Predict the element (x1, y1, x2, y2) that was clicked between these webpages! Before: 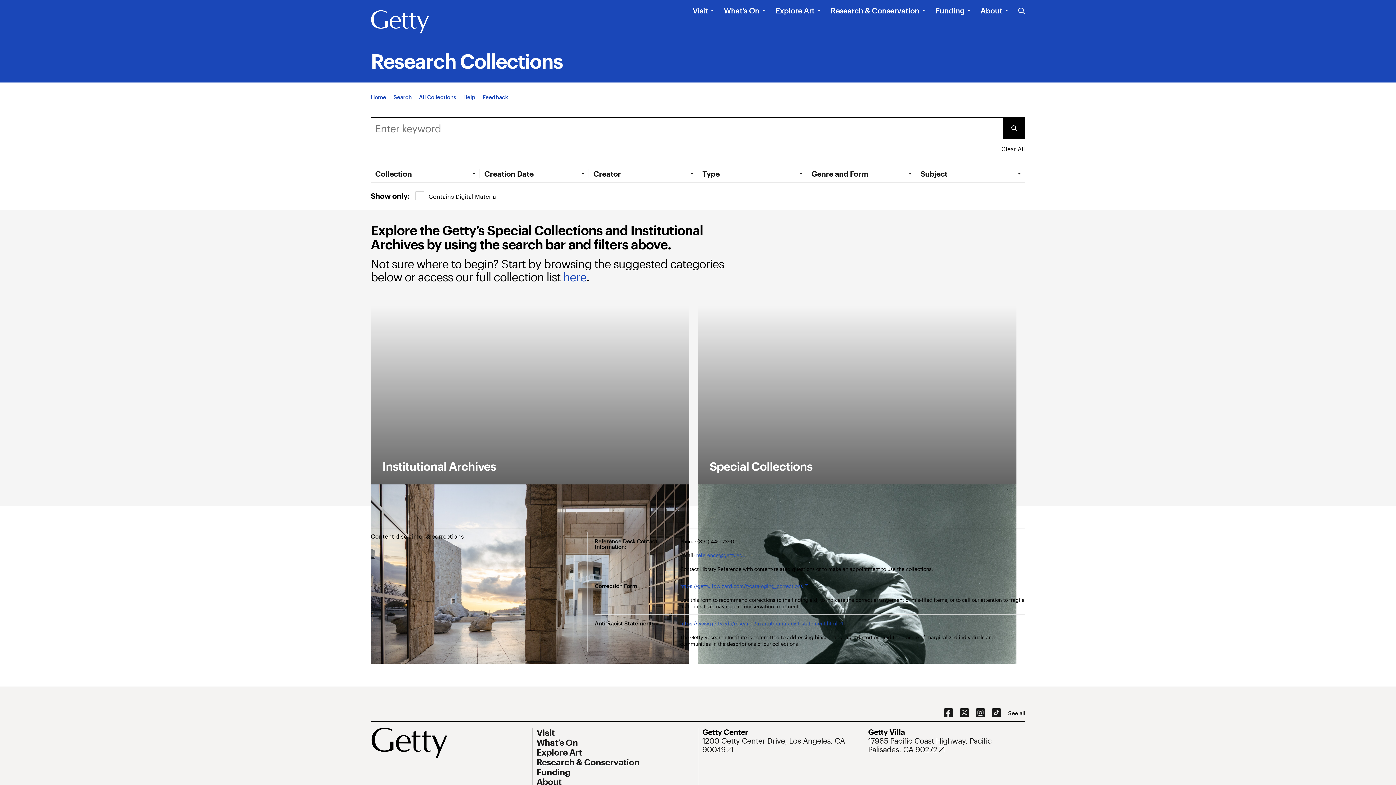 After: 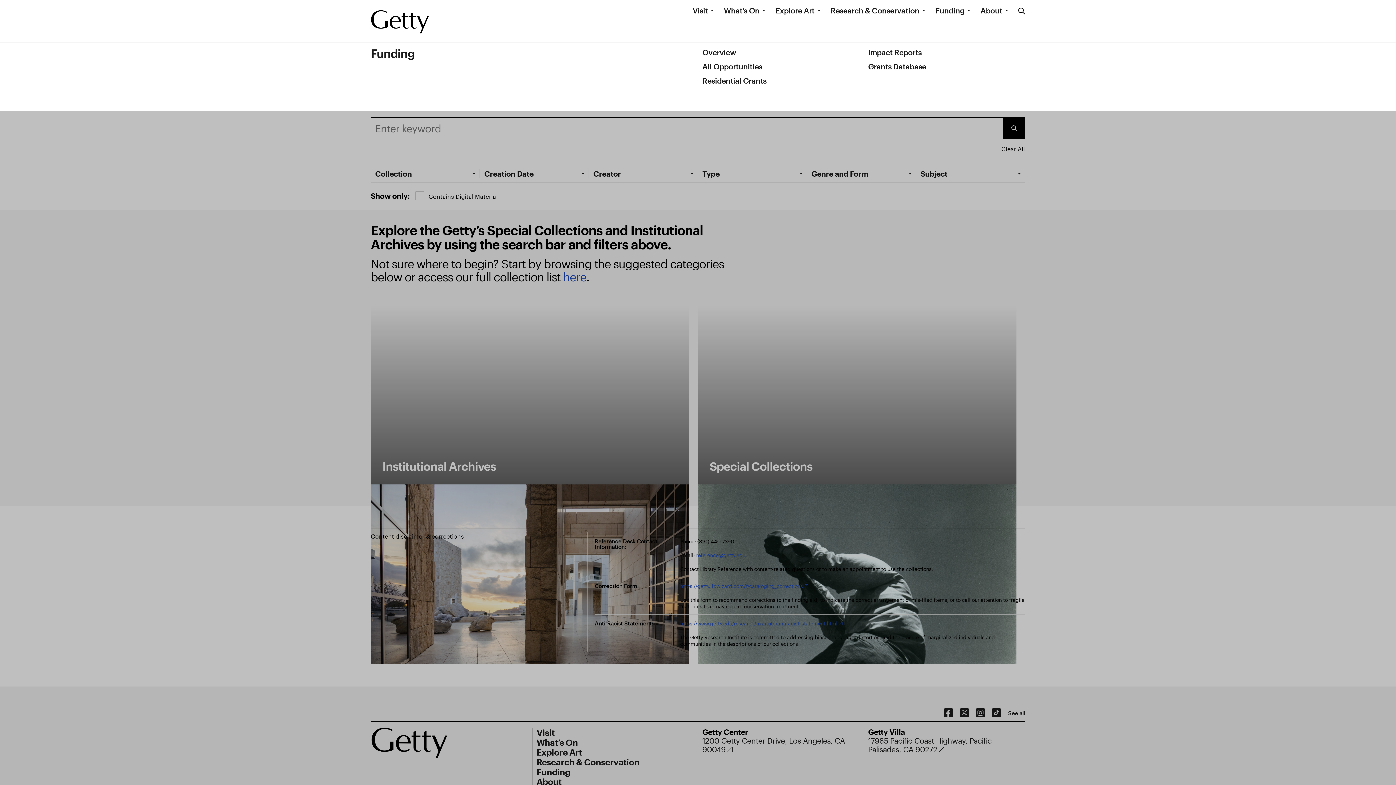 Action: label: Funding bbox: (935, 5, 964, 15)